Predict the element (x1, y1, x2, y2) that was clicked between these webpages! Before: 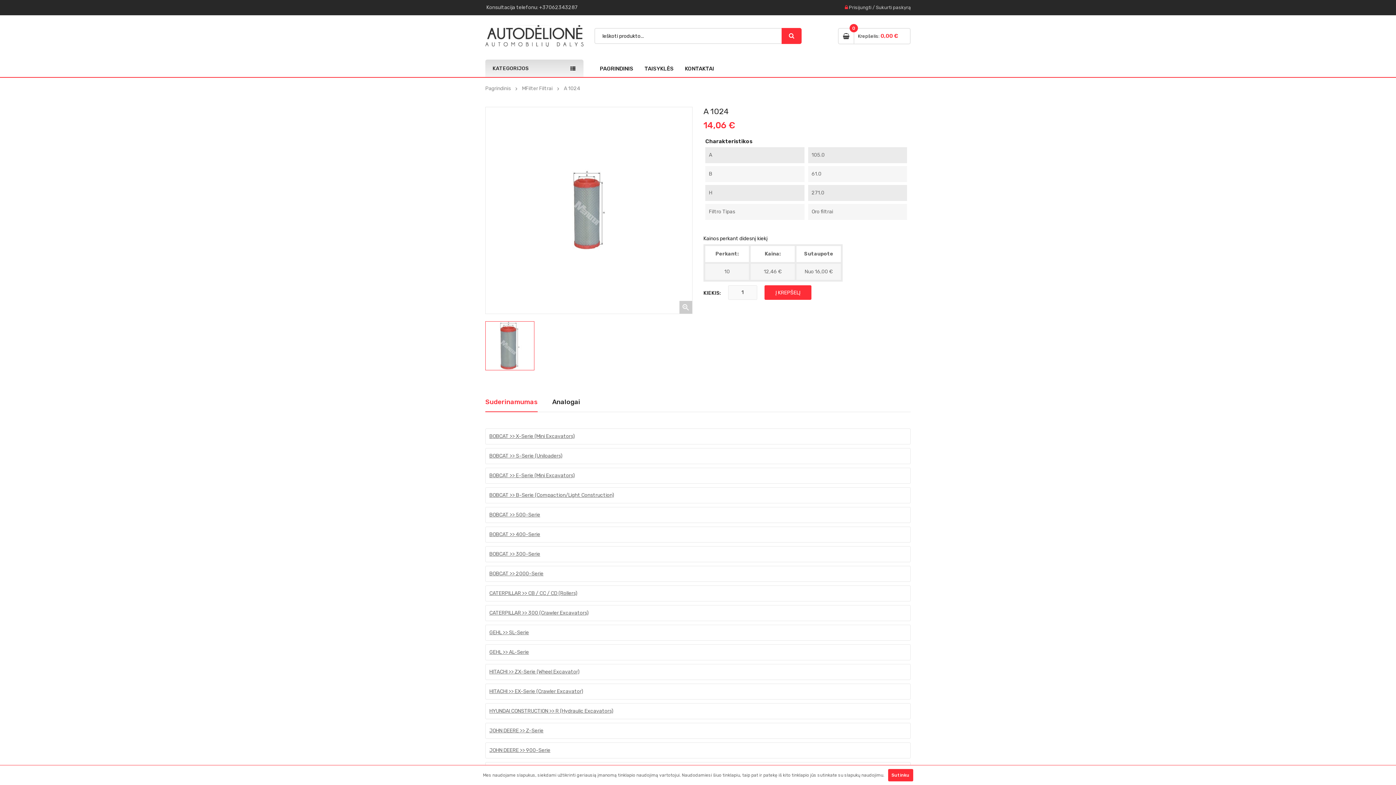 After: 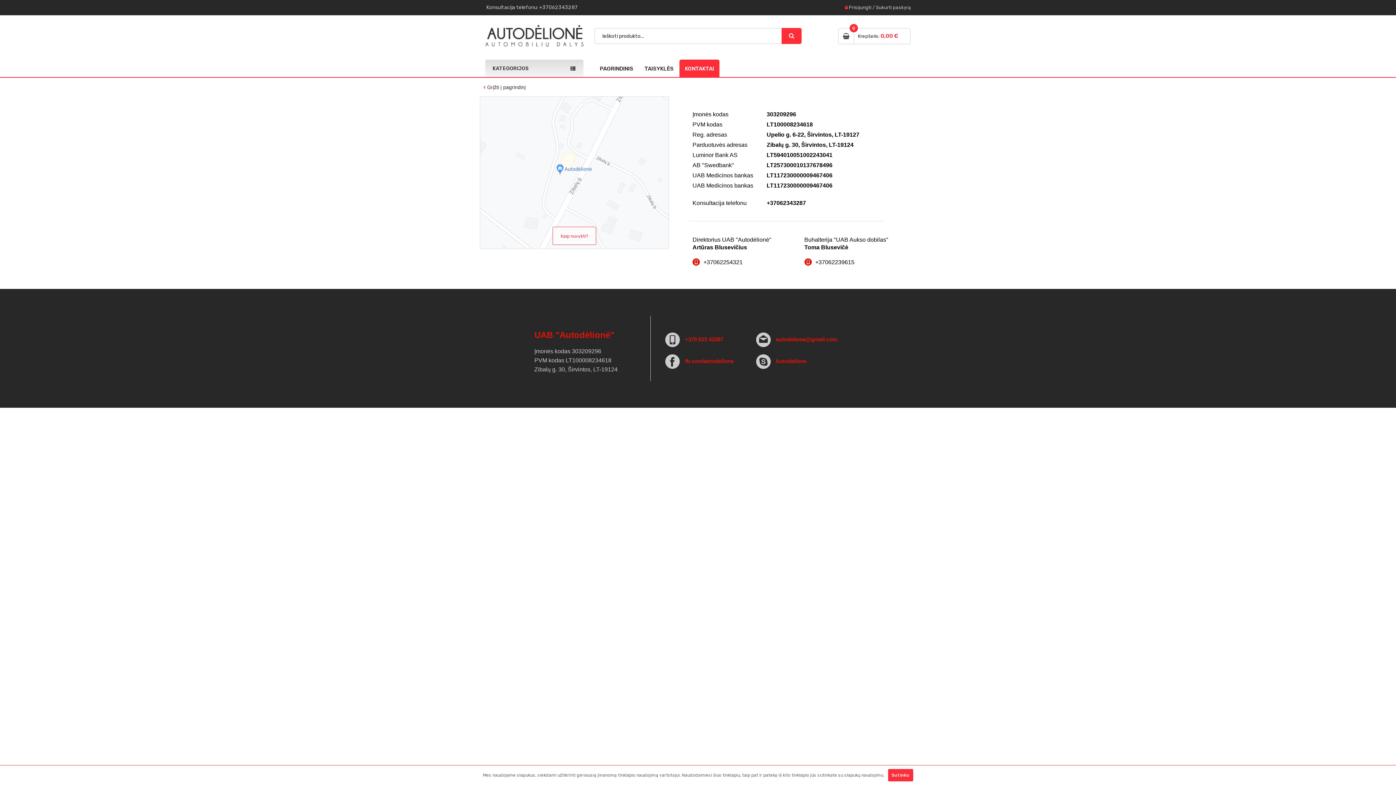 Action: label: KONTAKTAI bbox: (685, 59, 714, 77)